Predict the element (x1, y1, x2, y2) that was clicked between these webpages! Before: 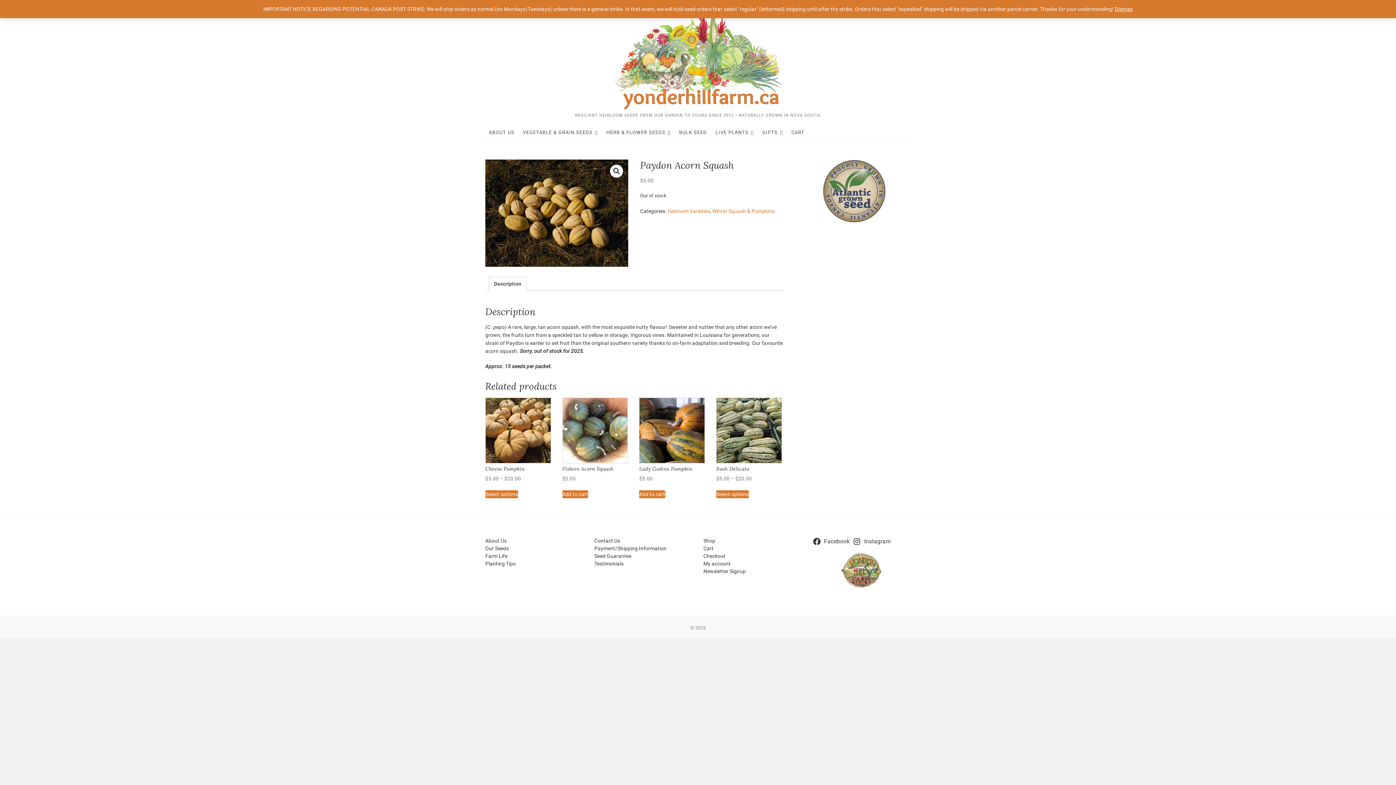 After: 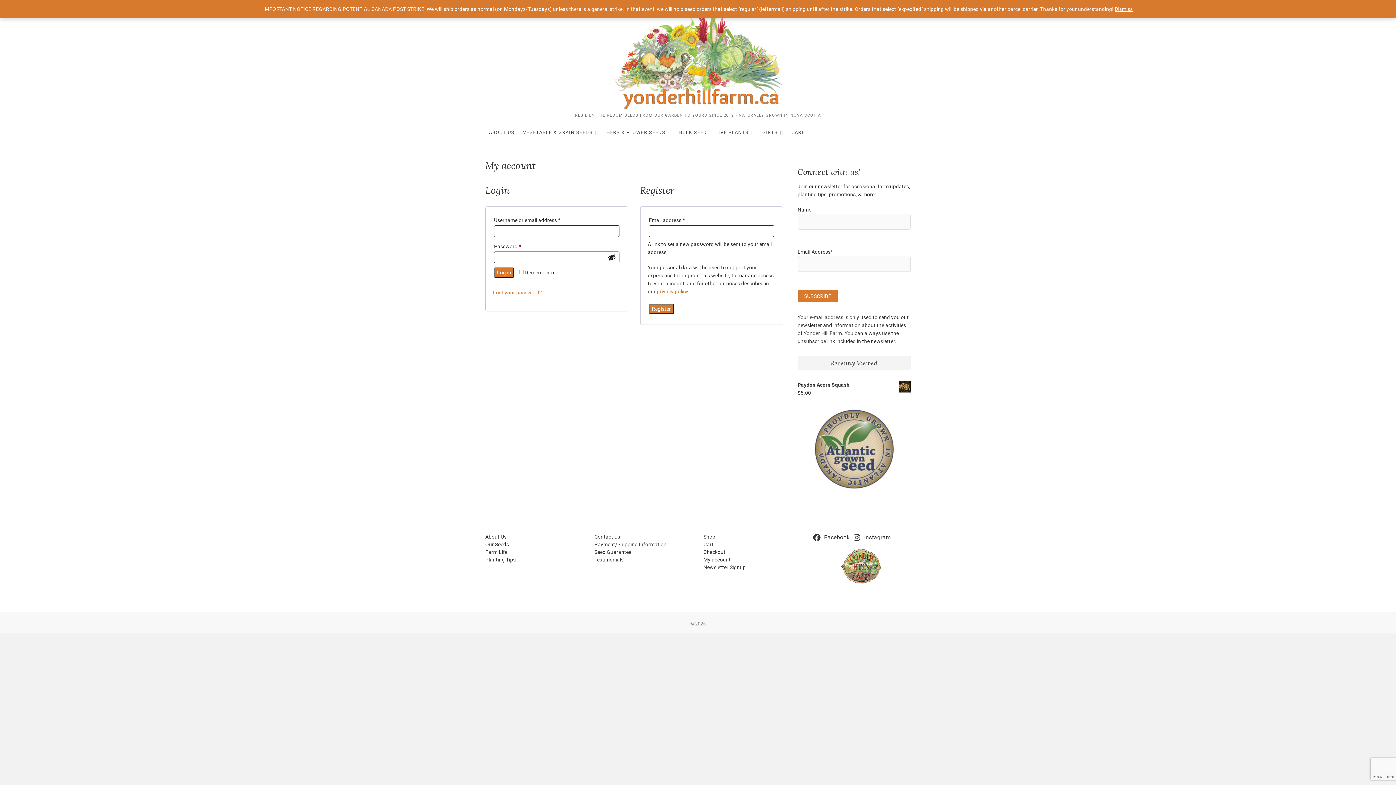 Action: label: My account bbox: (703, 560, 801, 567)